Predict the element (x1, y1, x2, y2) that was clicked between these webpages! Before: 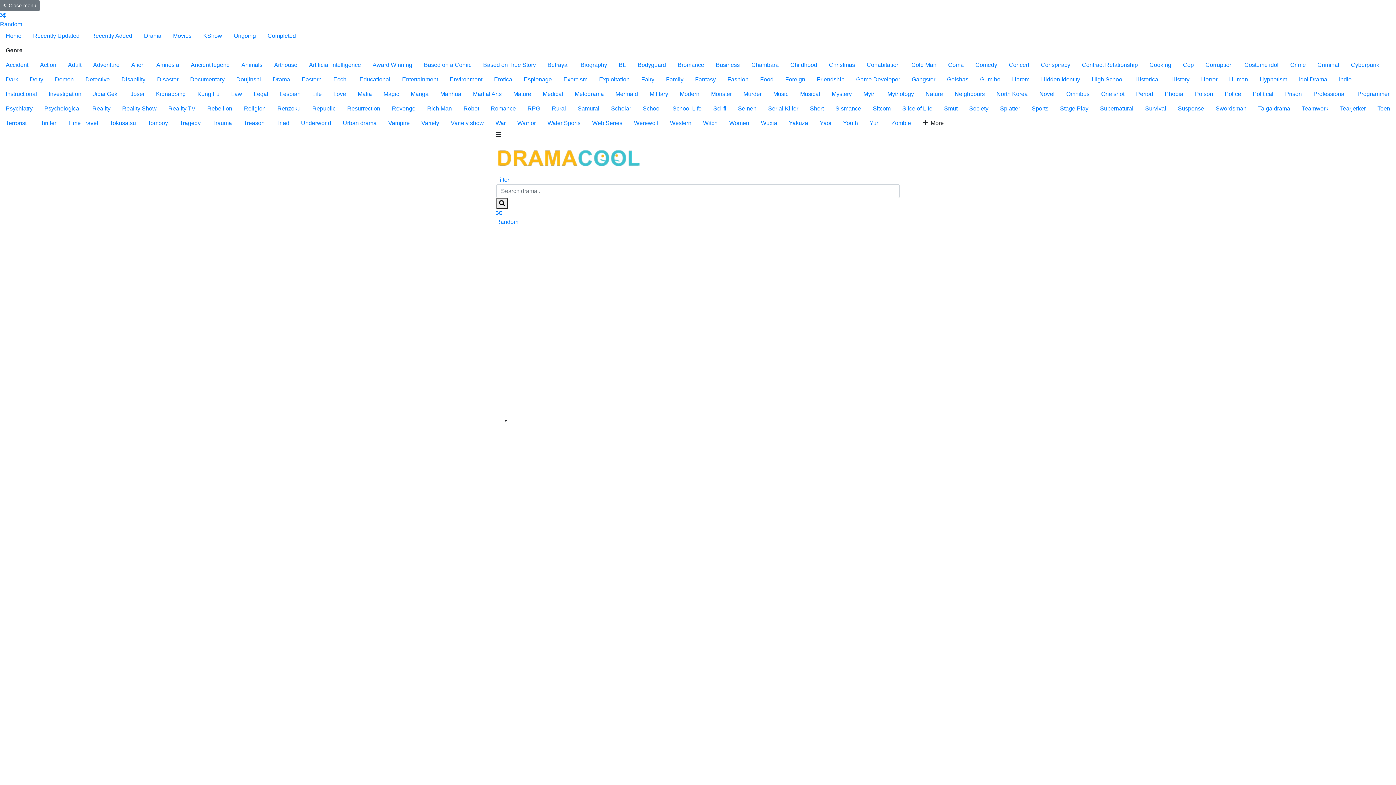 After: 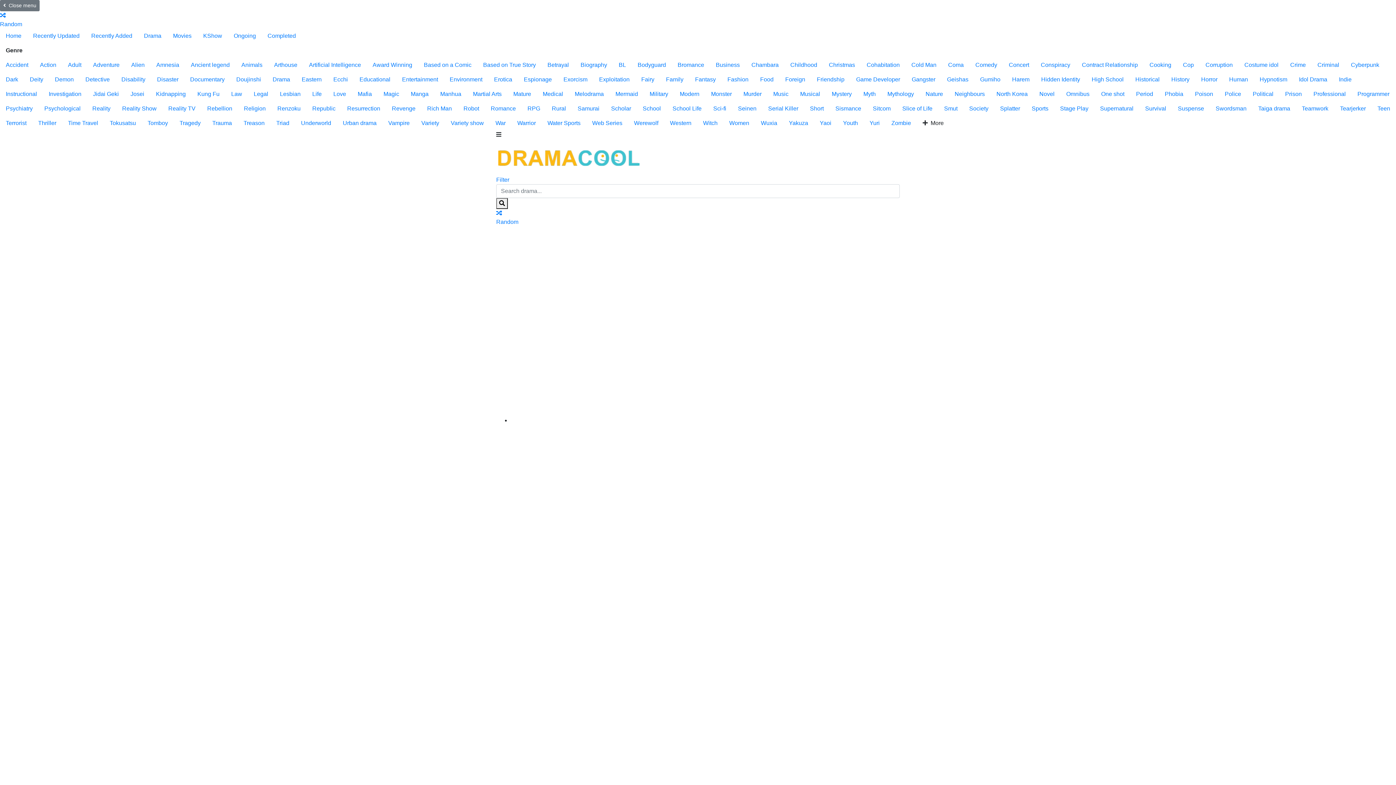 Action: label: BL bbox: (613, 57, 632, 72)